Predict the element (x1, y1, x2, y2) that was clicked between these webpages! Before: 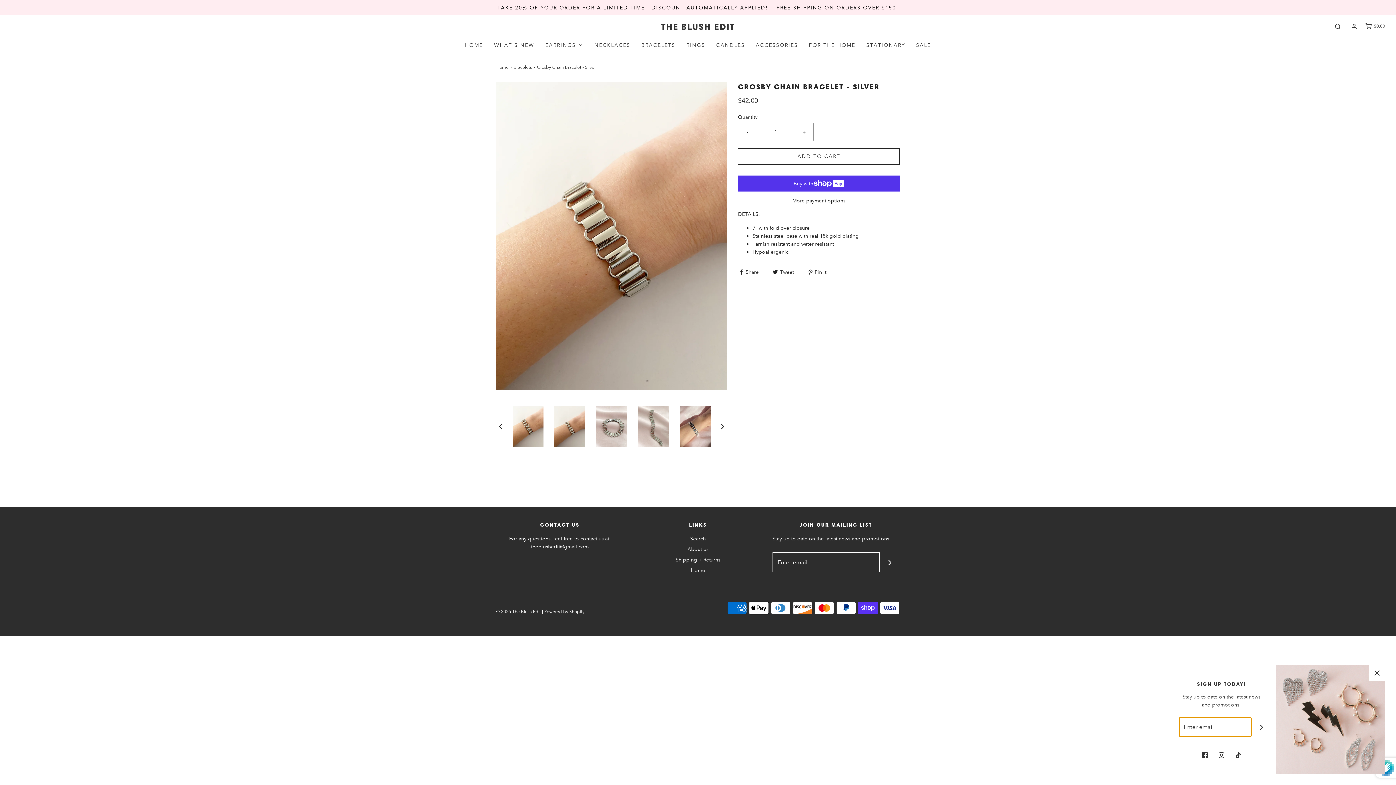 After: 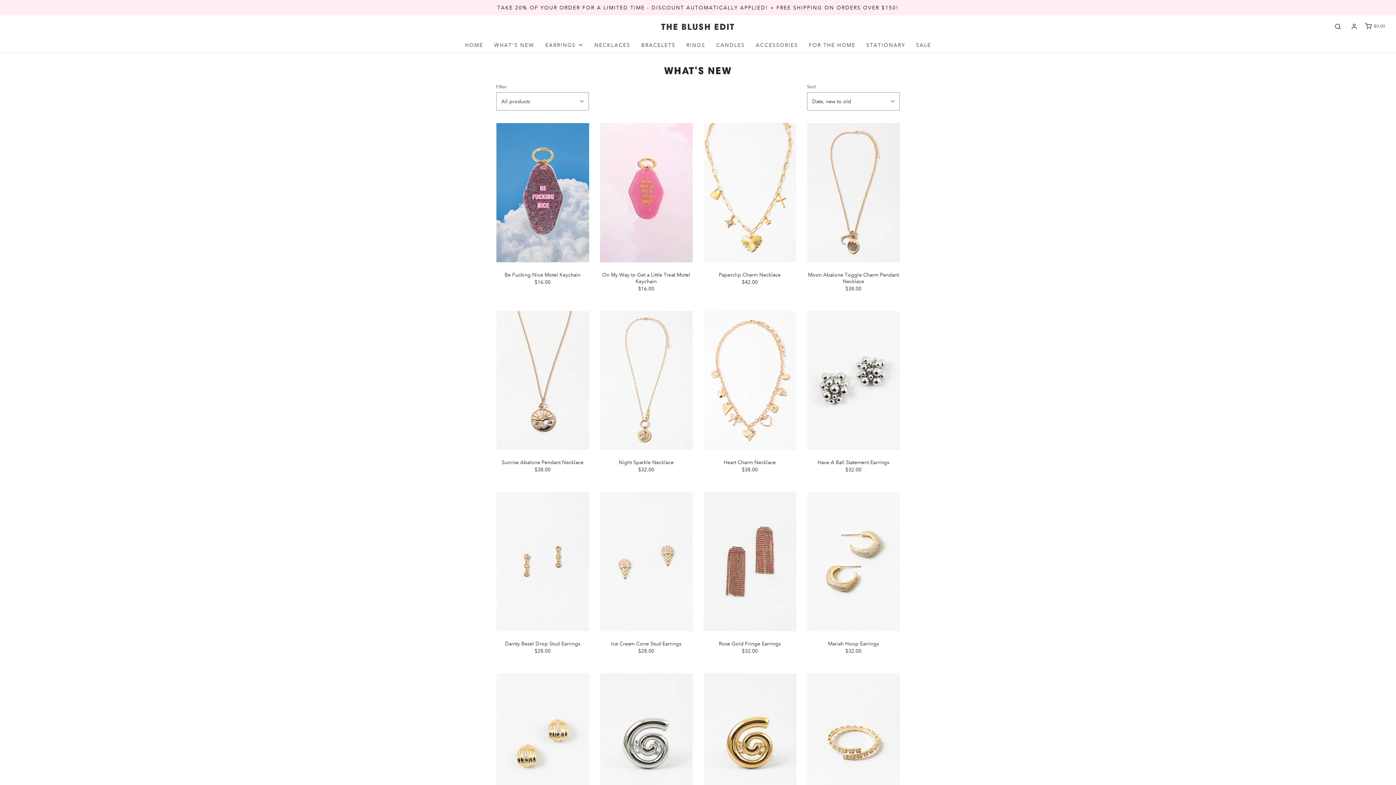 Action: label: WHAT'S NEW bbox: (494, 37, 534, 52)